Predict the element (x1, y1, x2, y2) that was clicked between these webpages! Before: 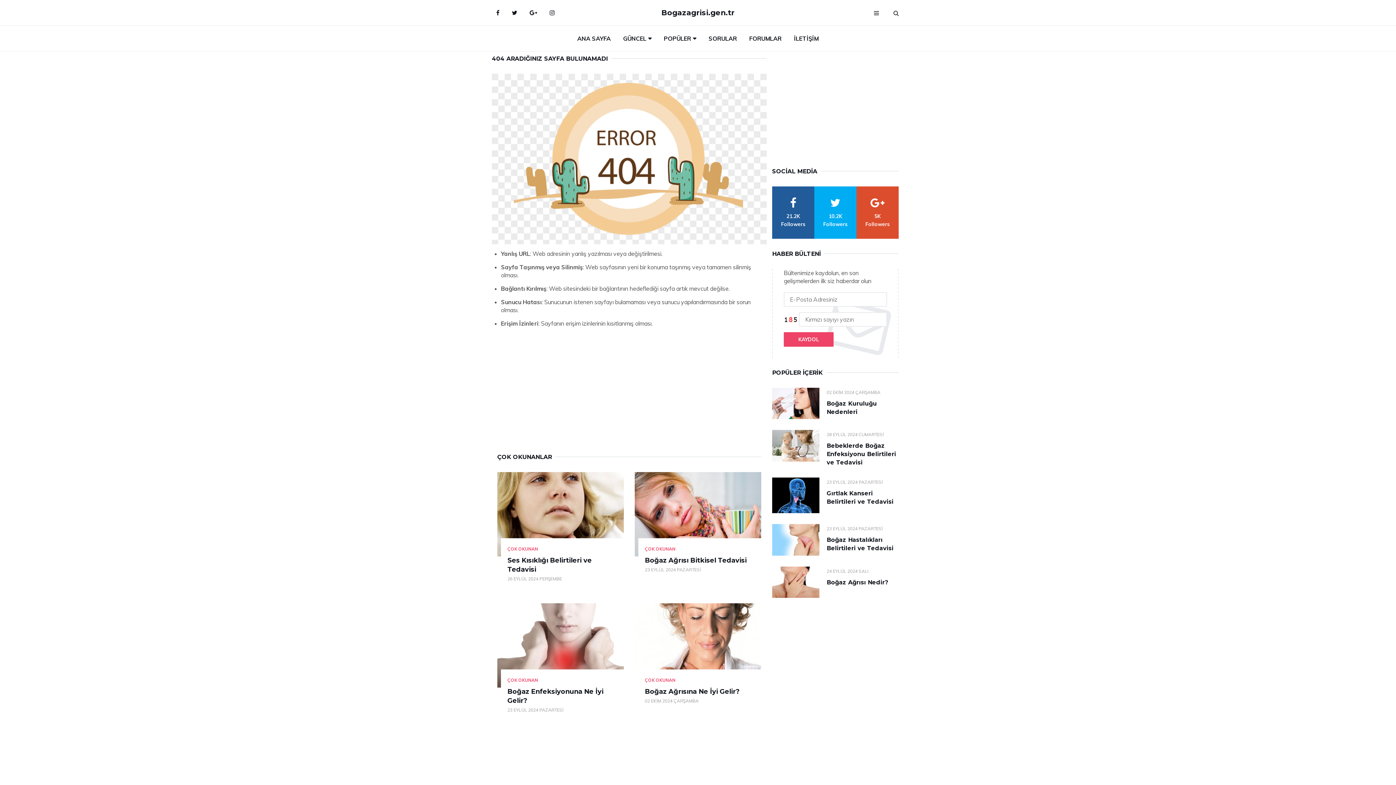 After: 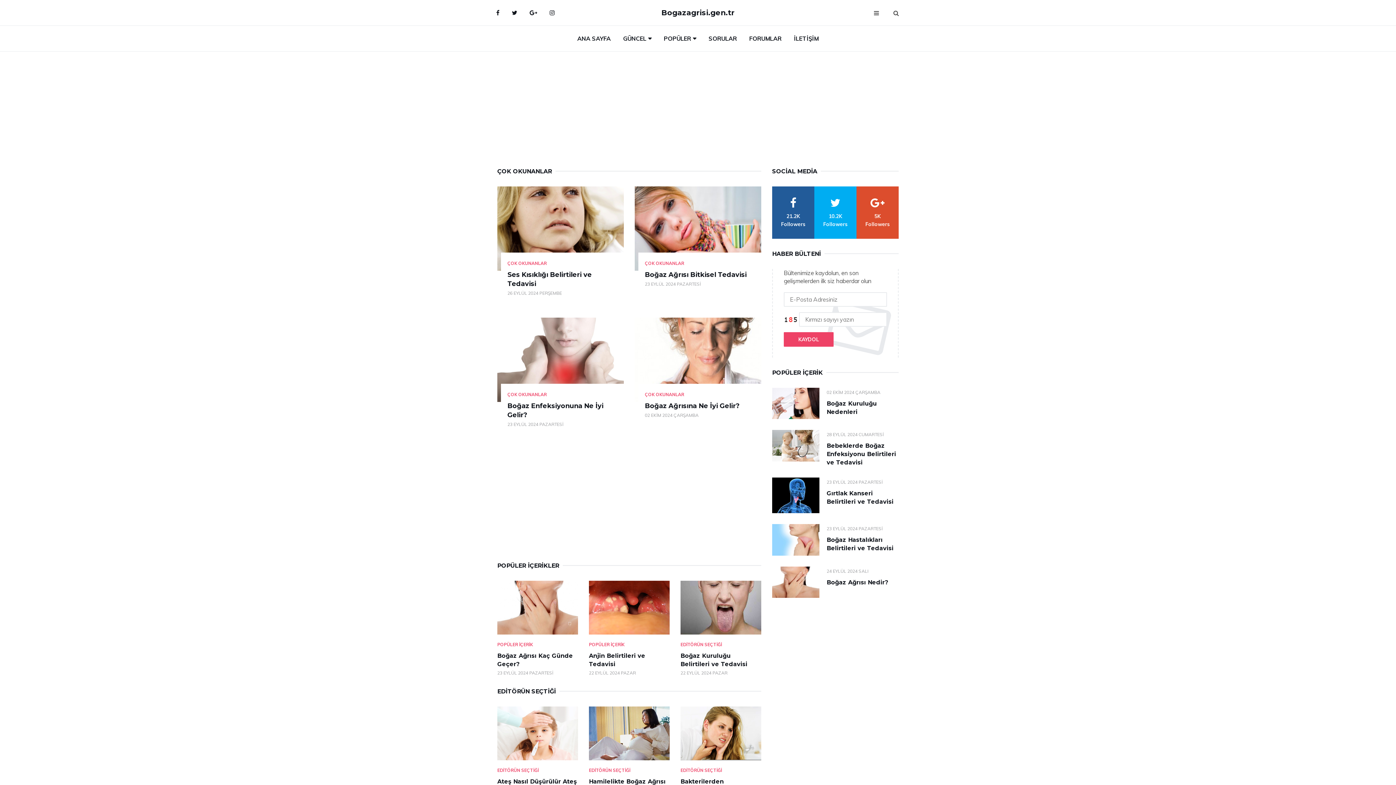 Action: bbox: (507, 546, 538, 552) label: ÇOK OKUNAN